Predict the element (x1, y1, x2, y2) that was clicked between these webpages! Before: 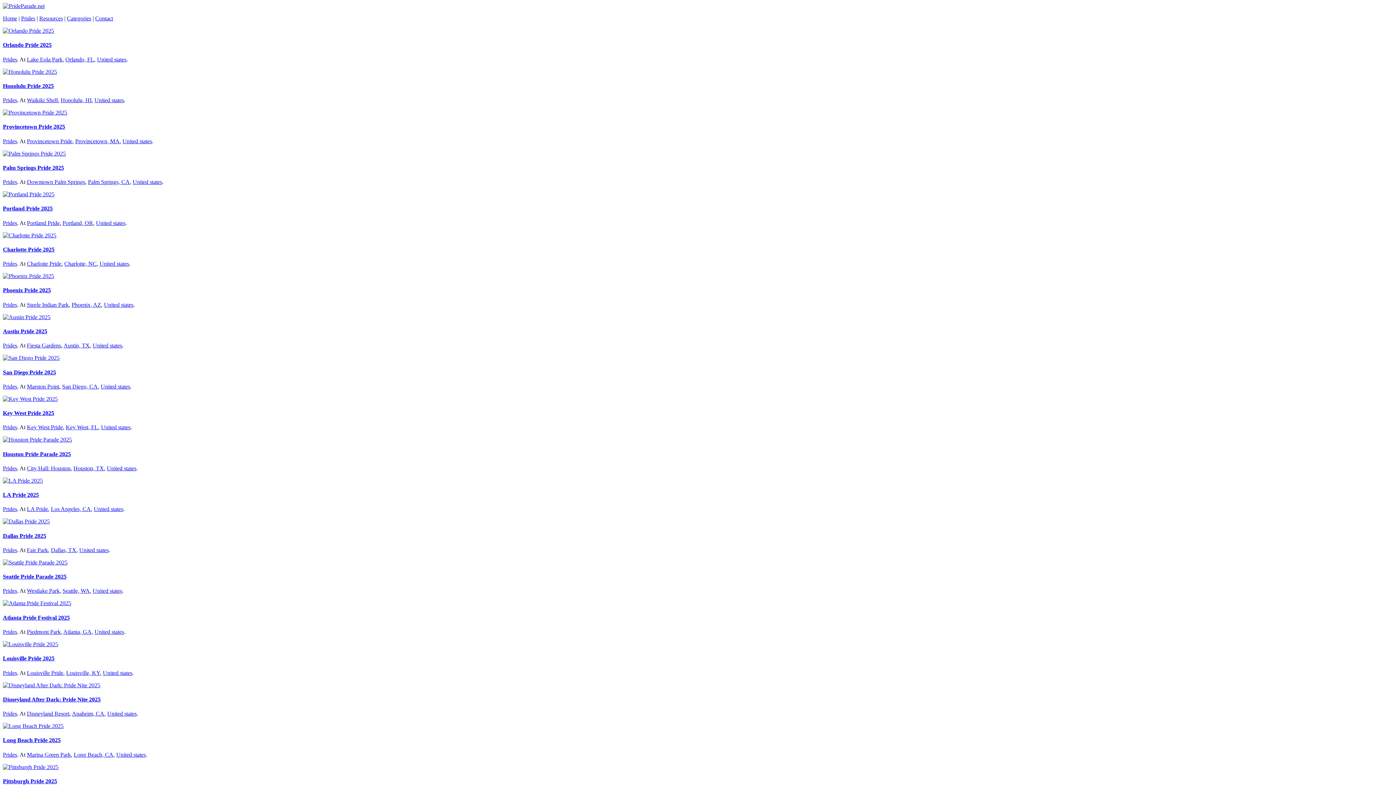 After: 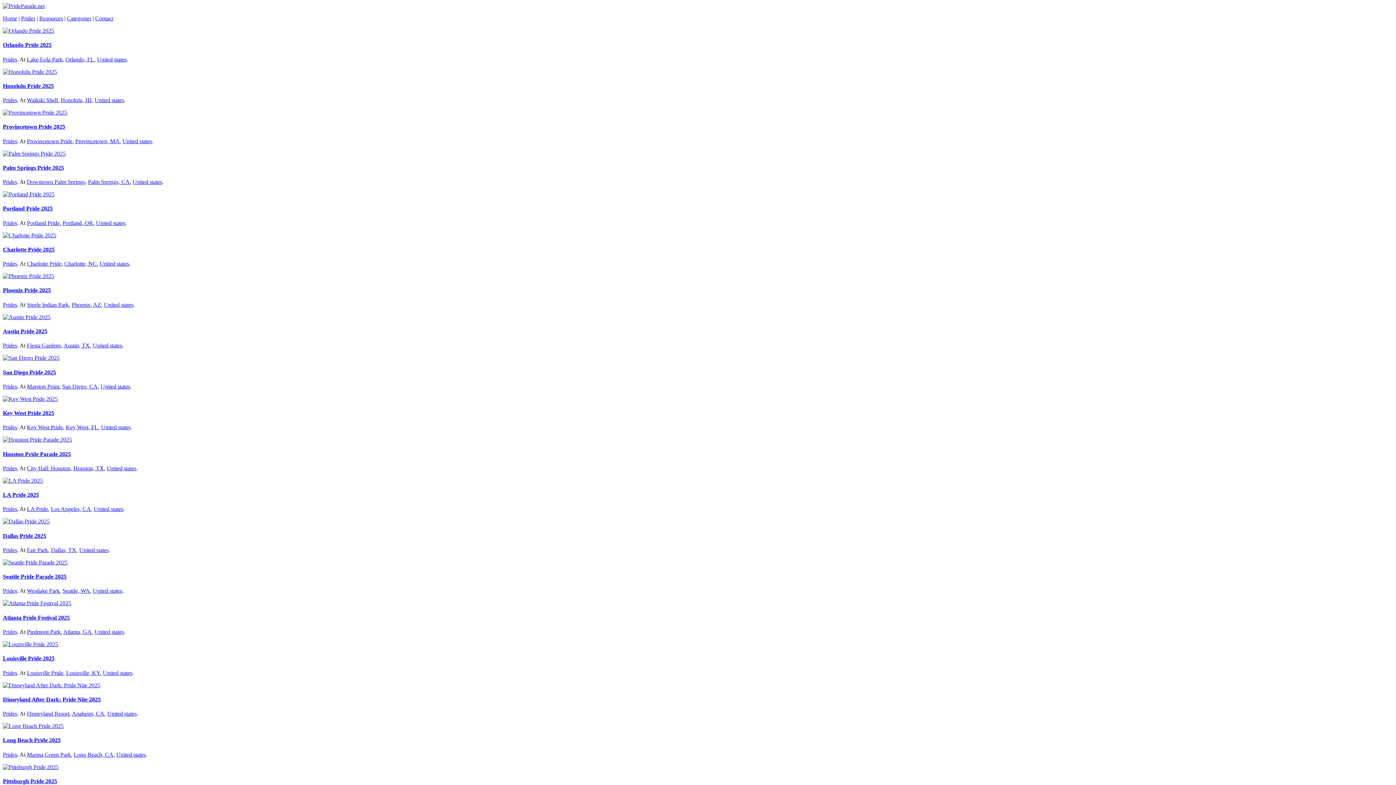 Action: label: Charlotte Pride bbox: (26, 260, 61, 266)